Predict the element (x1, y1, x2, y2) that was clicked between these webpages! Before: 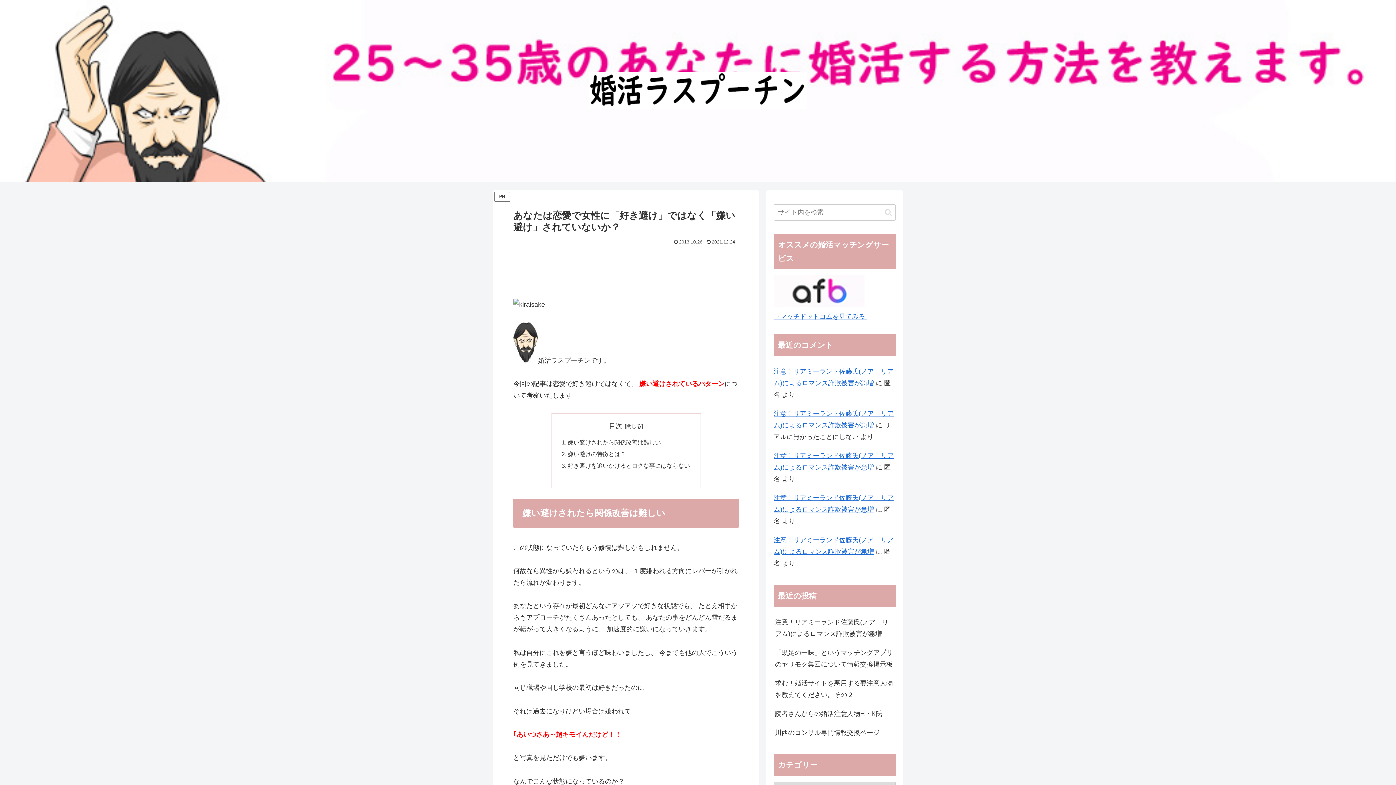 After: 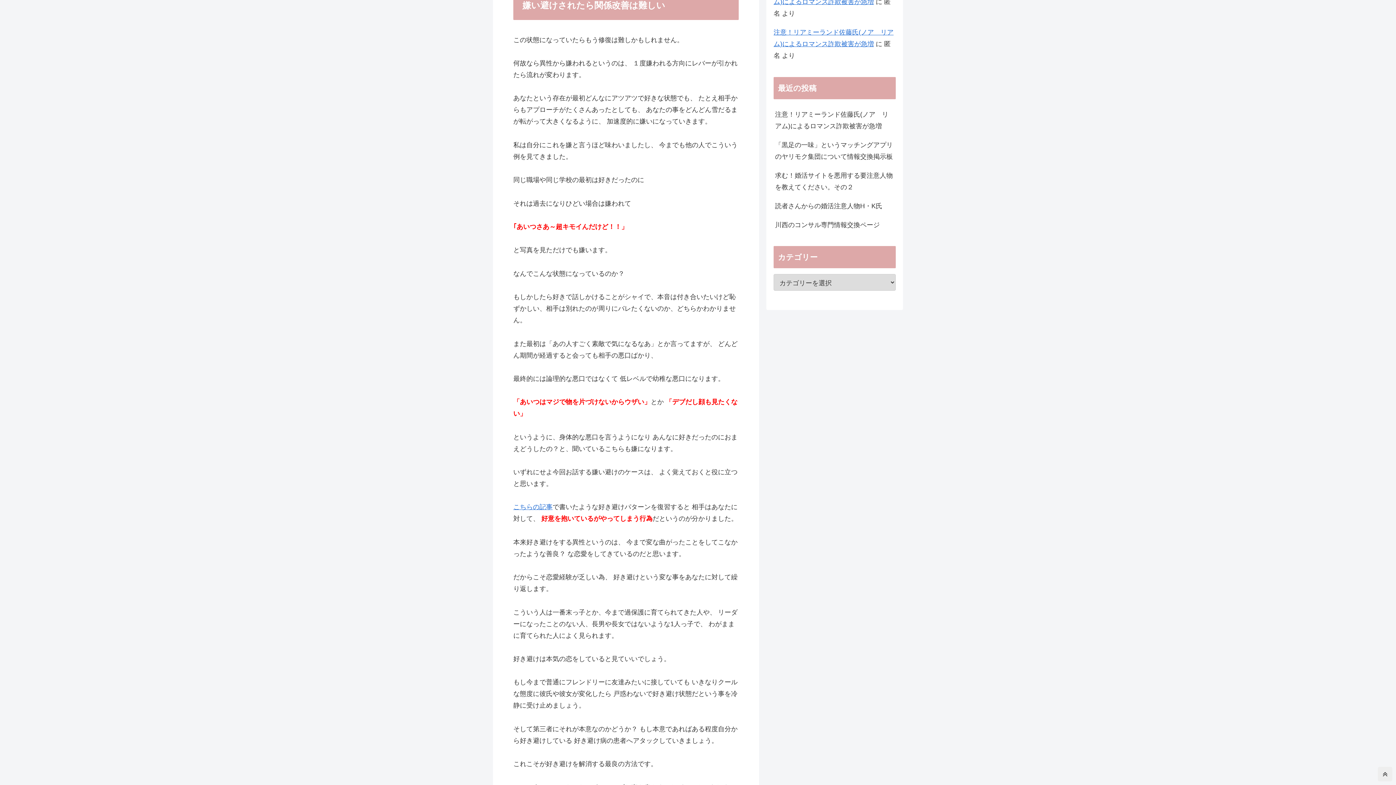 Action: label: 嫌い避けされたら関係改善は難しい bbox: (567, 439, 661, 445)